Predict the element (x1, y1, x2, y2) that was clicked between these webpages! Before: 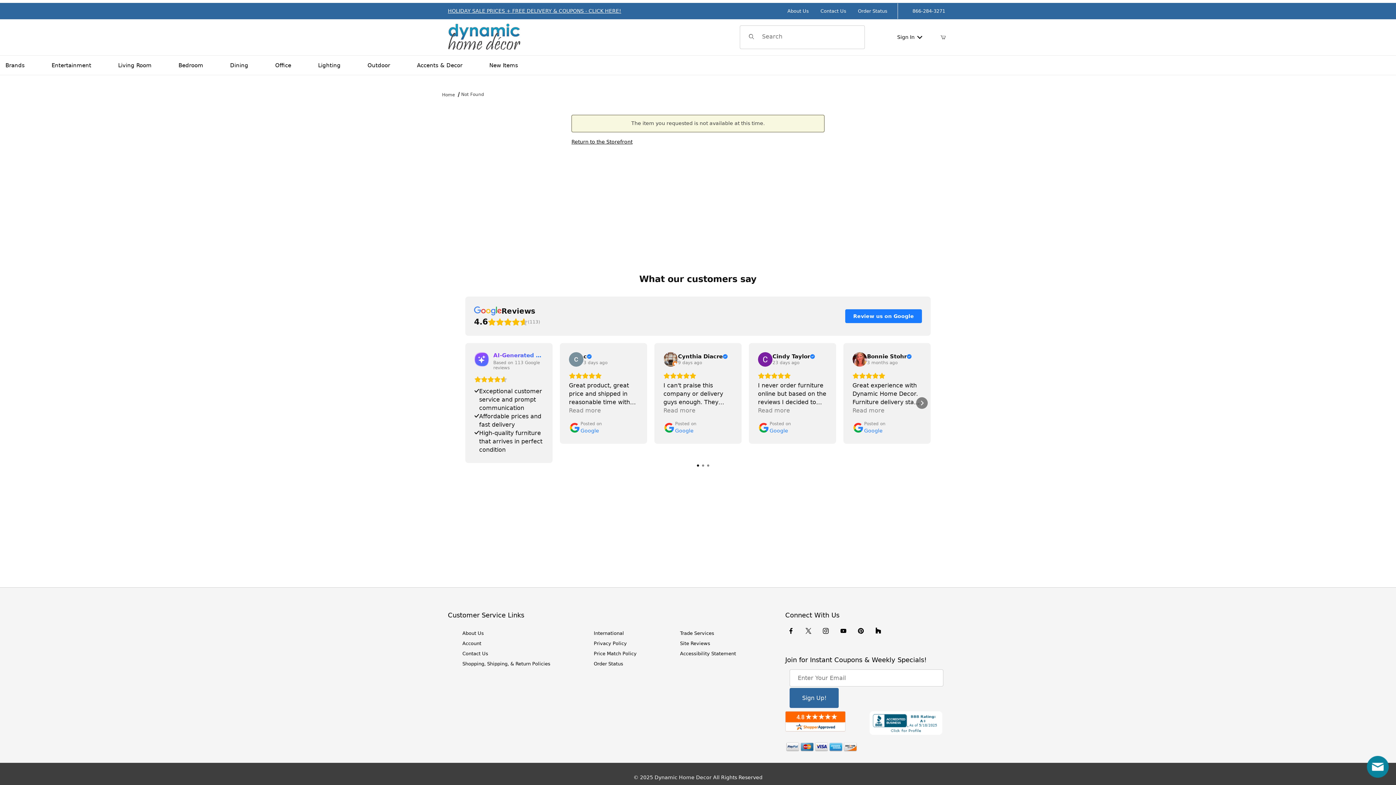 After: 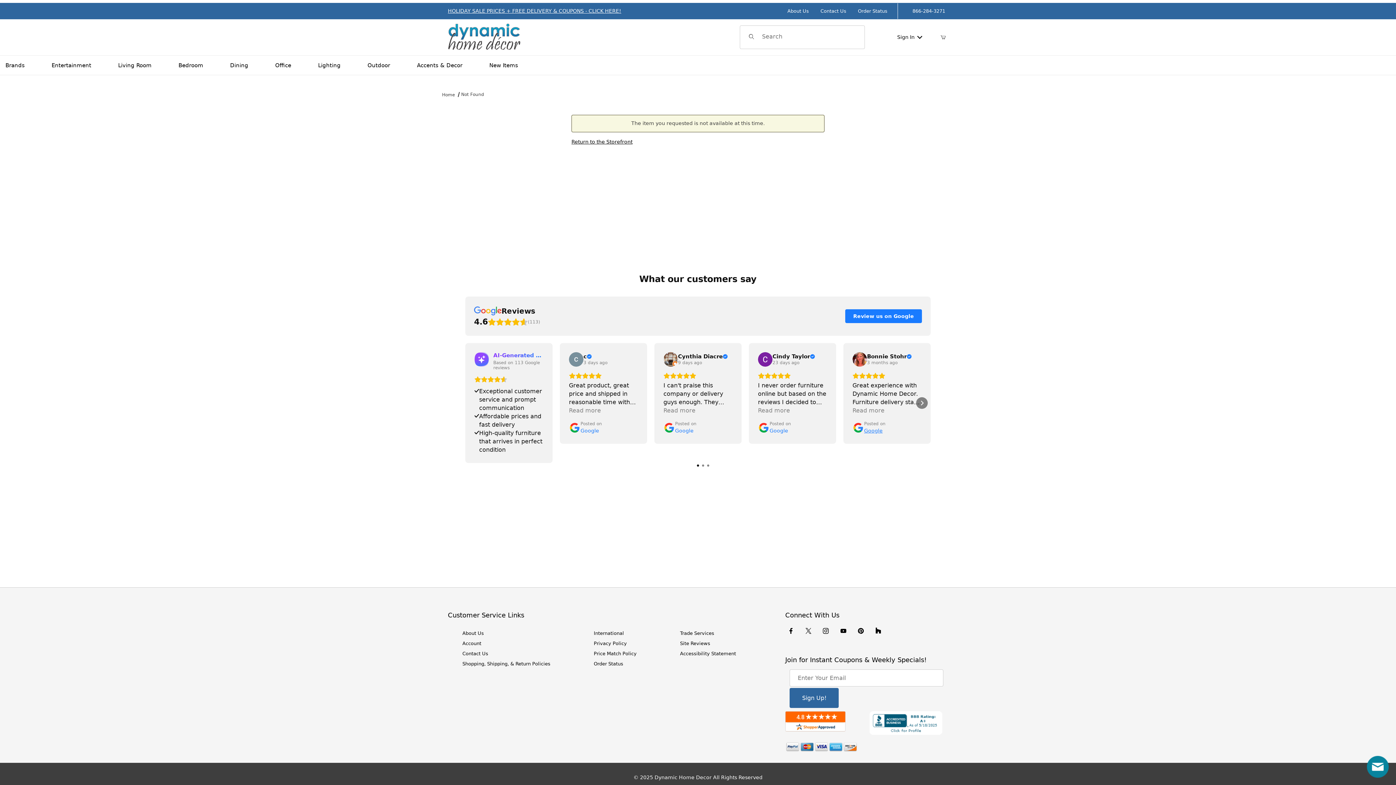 Action: label: Posted on Google bbox: (852, 420, 885, 435)